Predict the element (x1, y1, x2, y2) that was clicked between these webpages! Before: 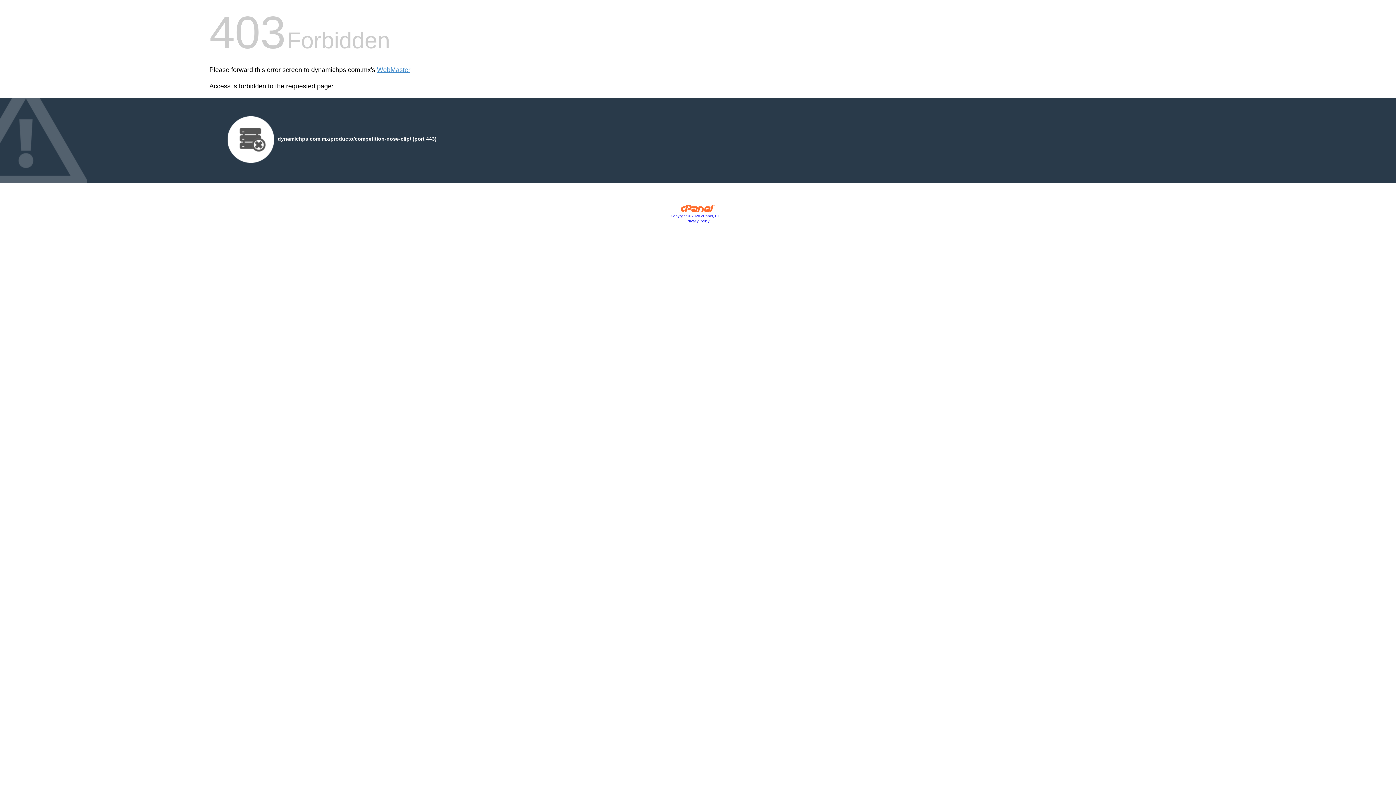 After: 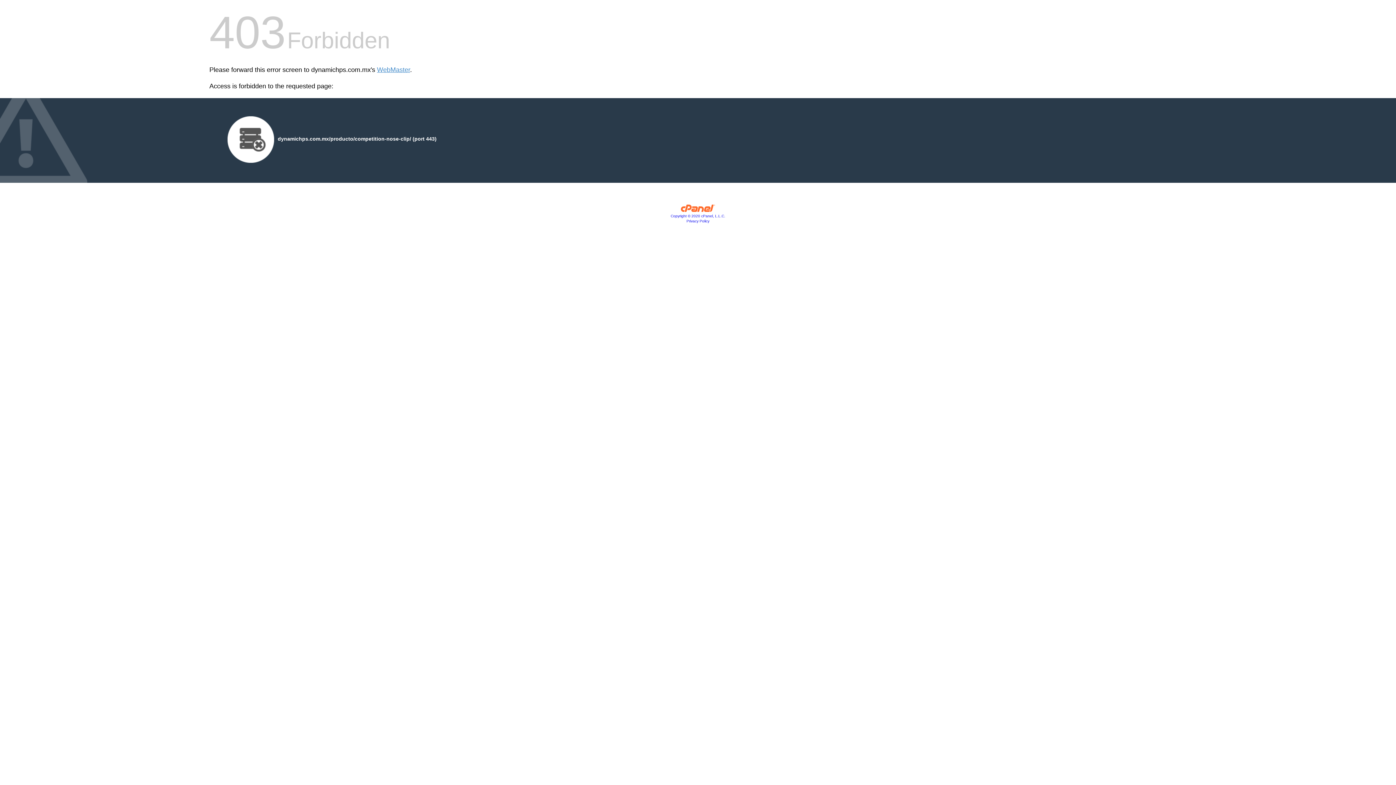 Action: label: Copyright © 2020 cPanel, L.L.C. bbox: (670, 214, 725, 218)